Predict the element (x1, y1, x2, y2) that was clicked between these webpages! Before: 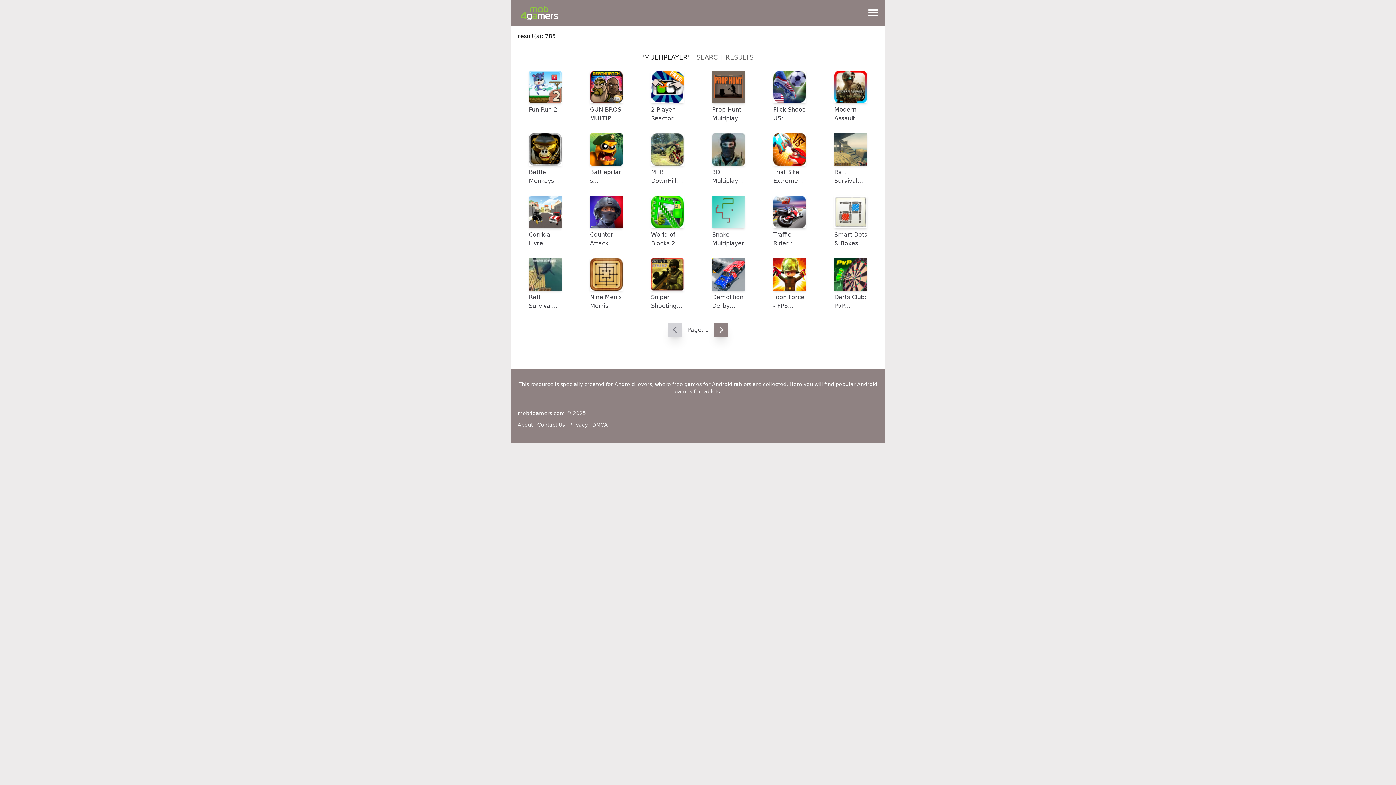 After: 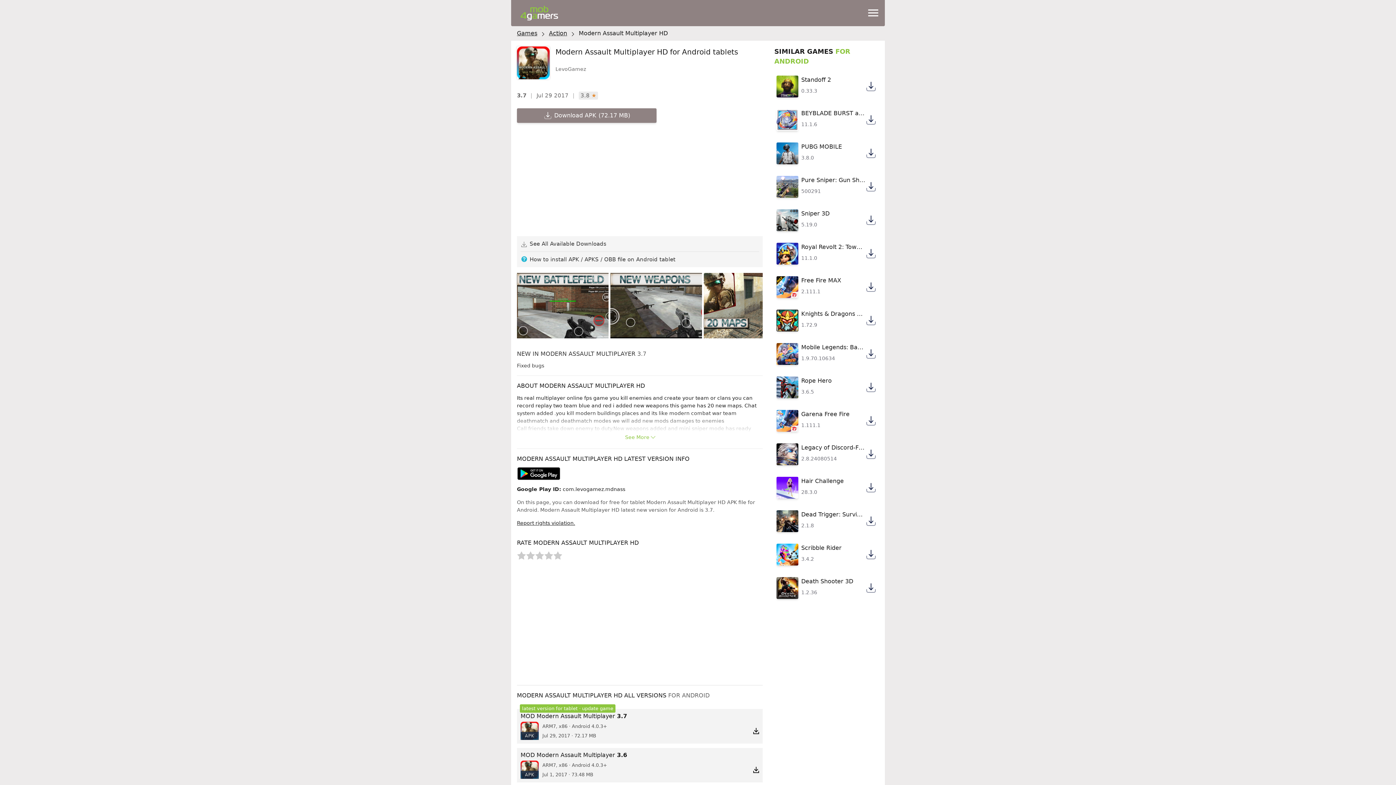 Action: label: Modern Assault Multiplayer HD bbox: (823, 68, 878, 125)